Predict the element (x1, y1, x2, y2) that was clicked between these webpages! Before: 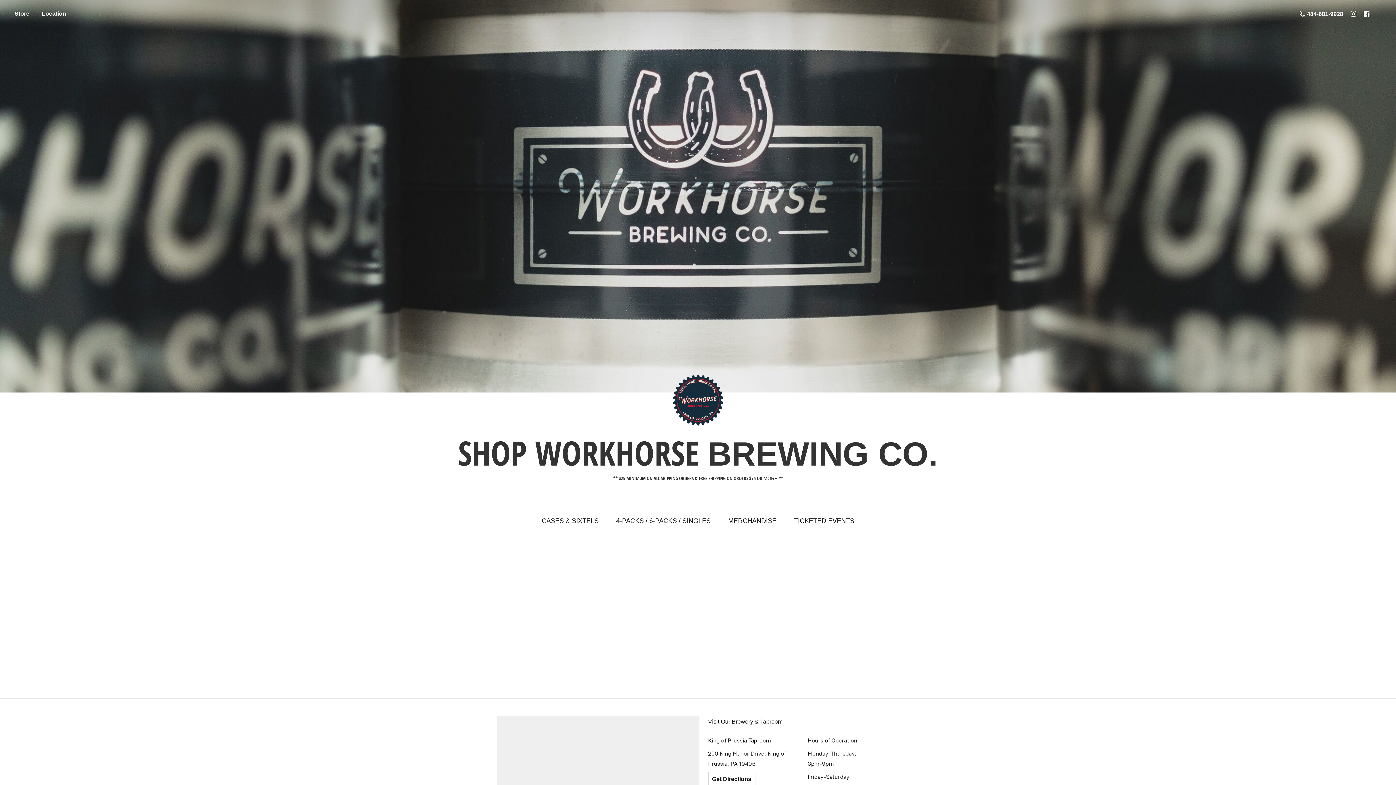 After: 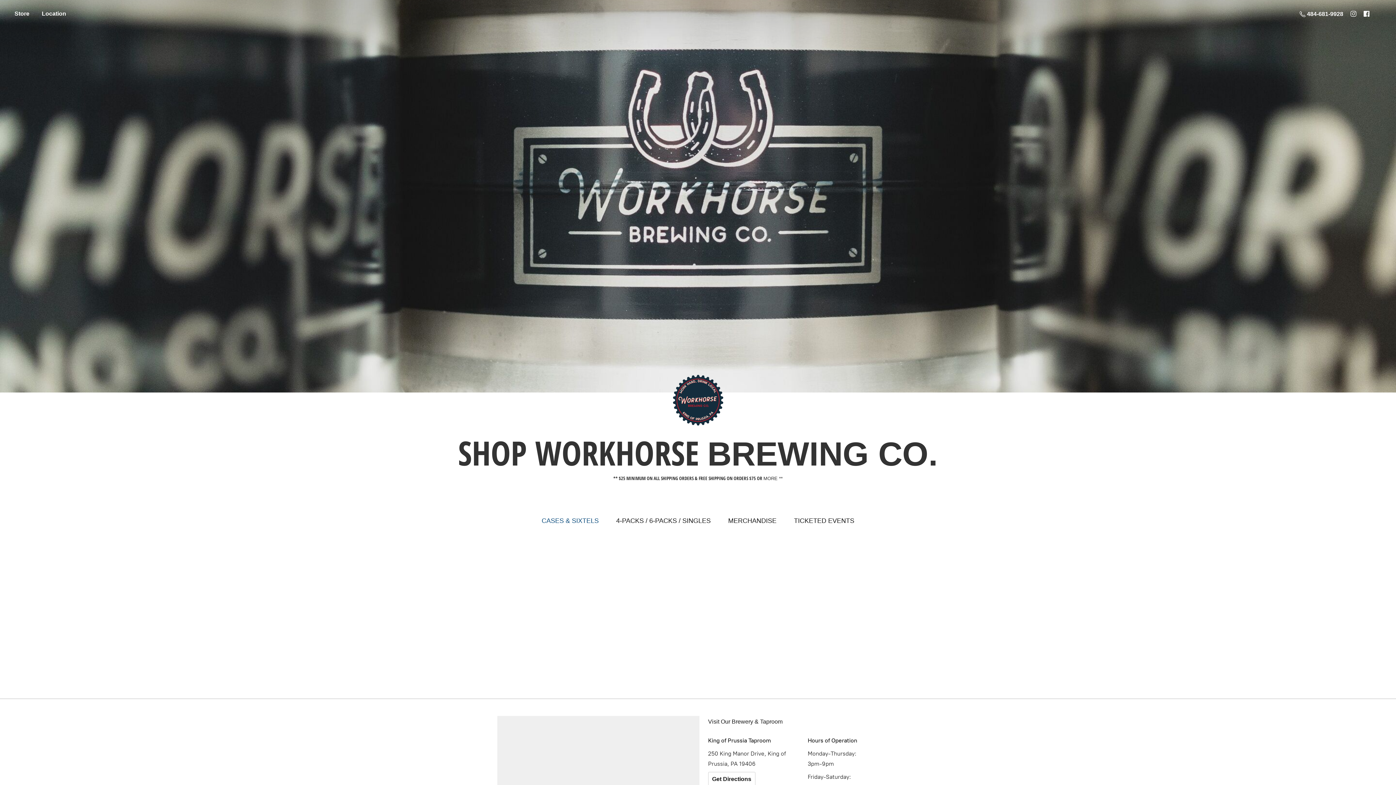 Action: label: CASES & SIXTELS bbox: (541, 515, 598, 526)